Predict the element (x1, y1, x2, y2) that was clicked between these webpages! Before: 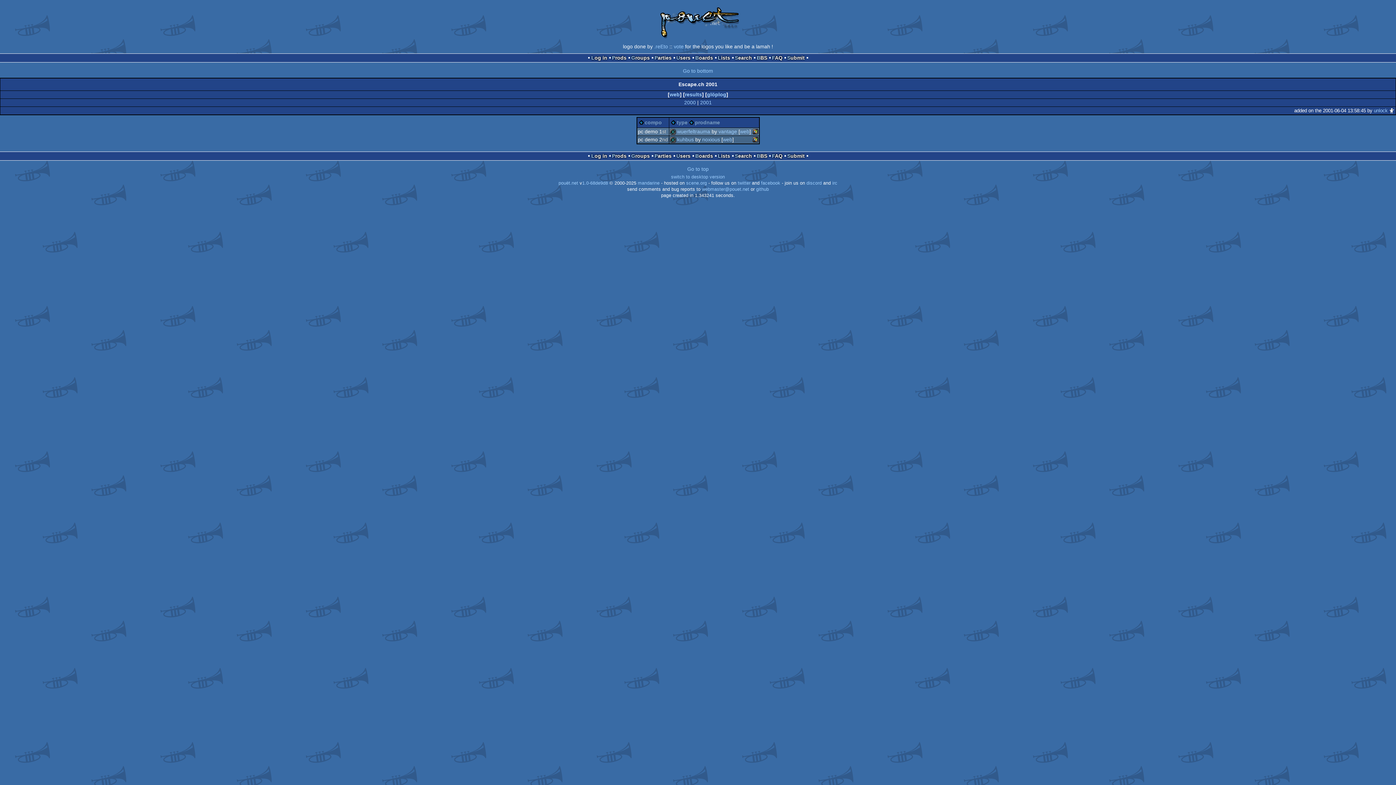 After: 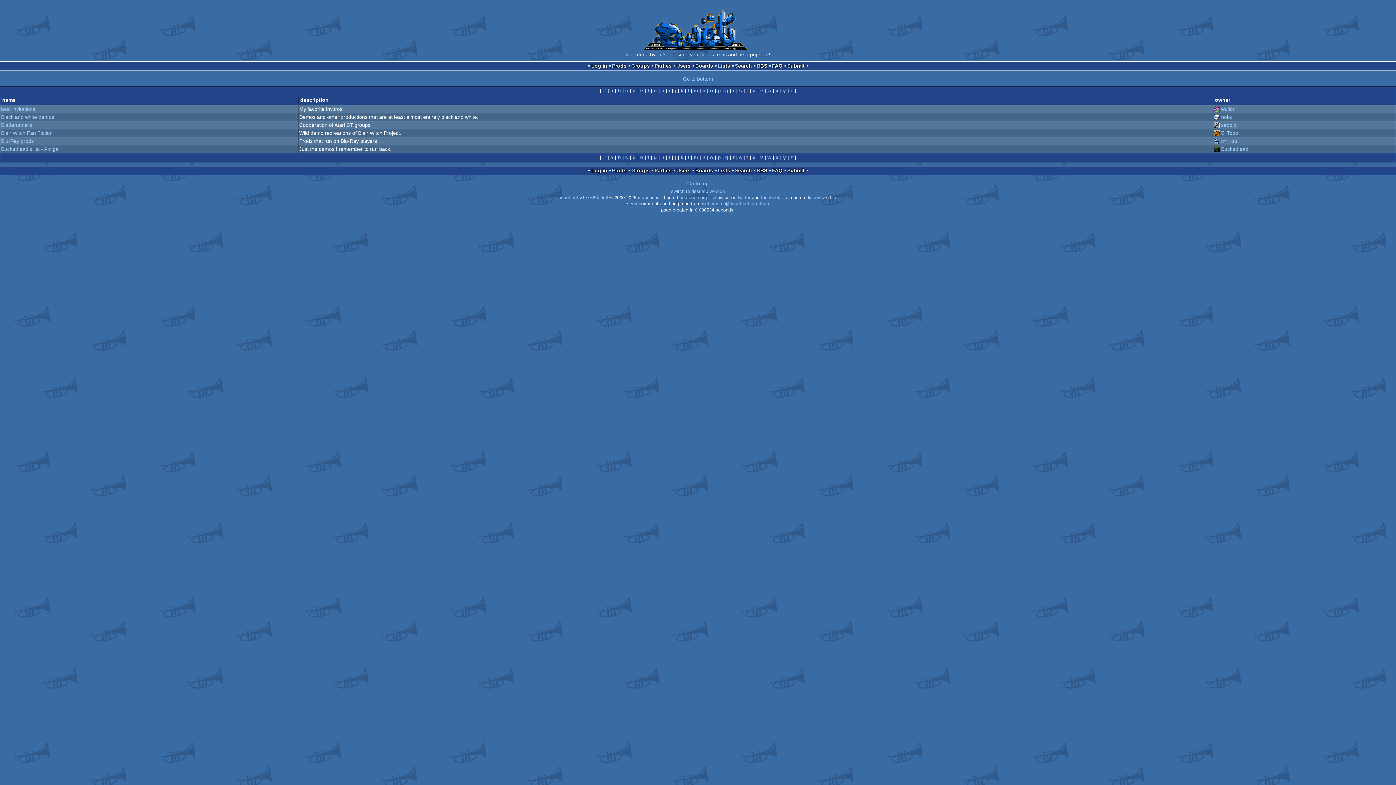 Action: label: Lists bbox: (718, 54, 730, 61)